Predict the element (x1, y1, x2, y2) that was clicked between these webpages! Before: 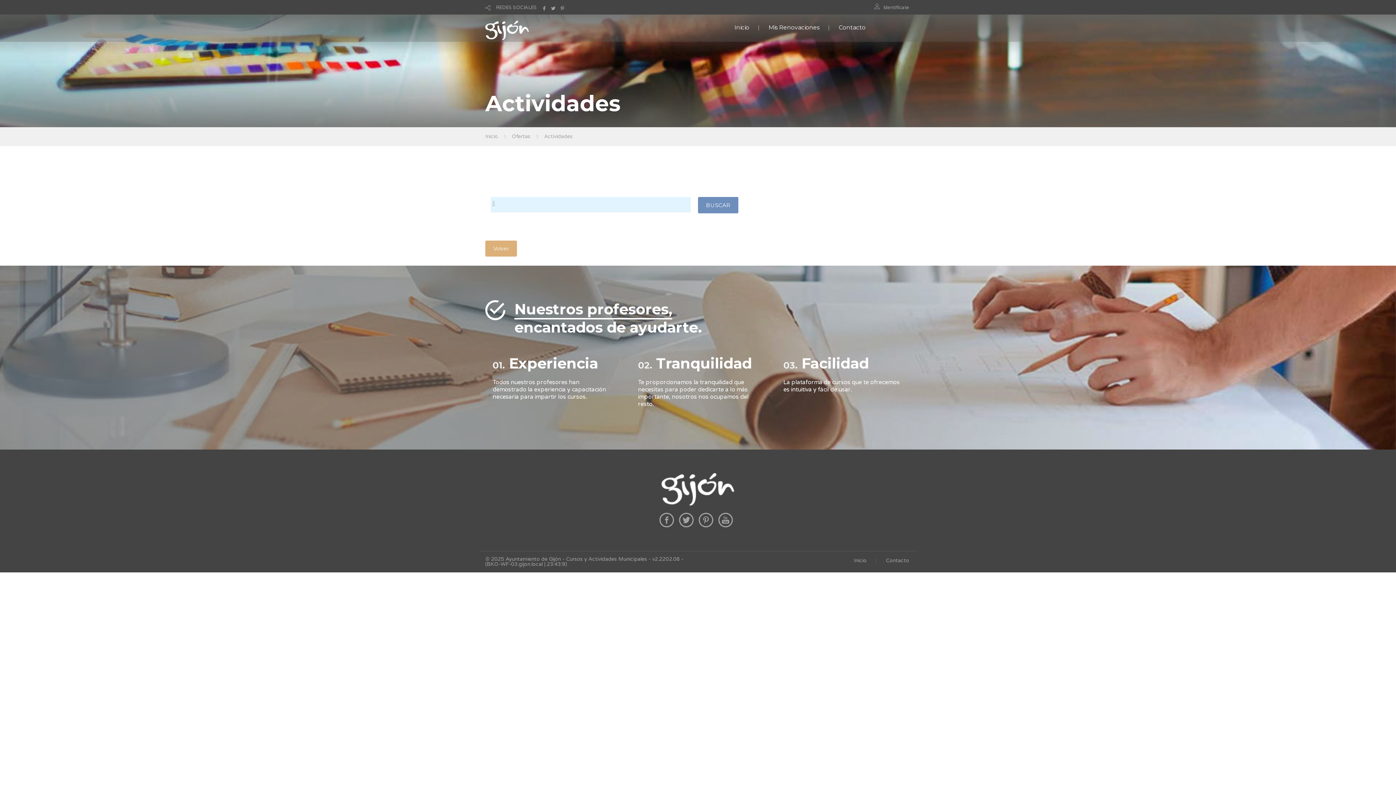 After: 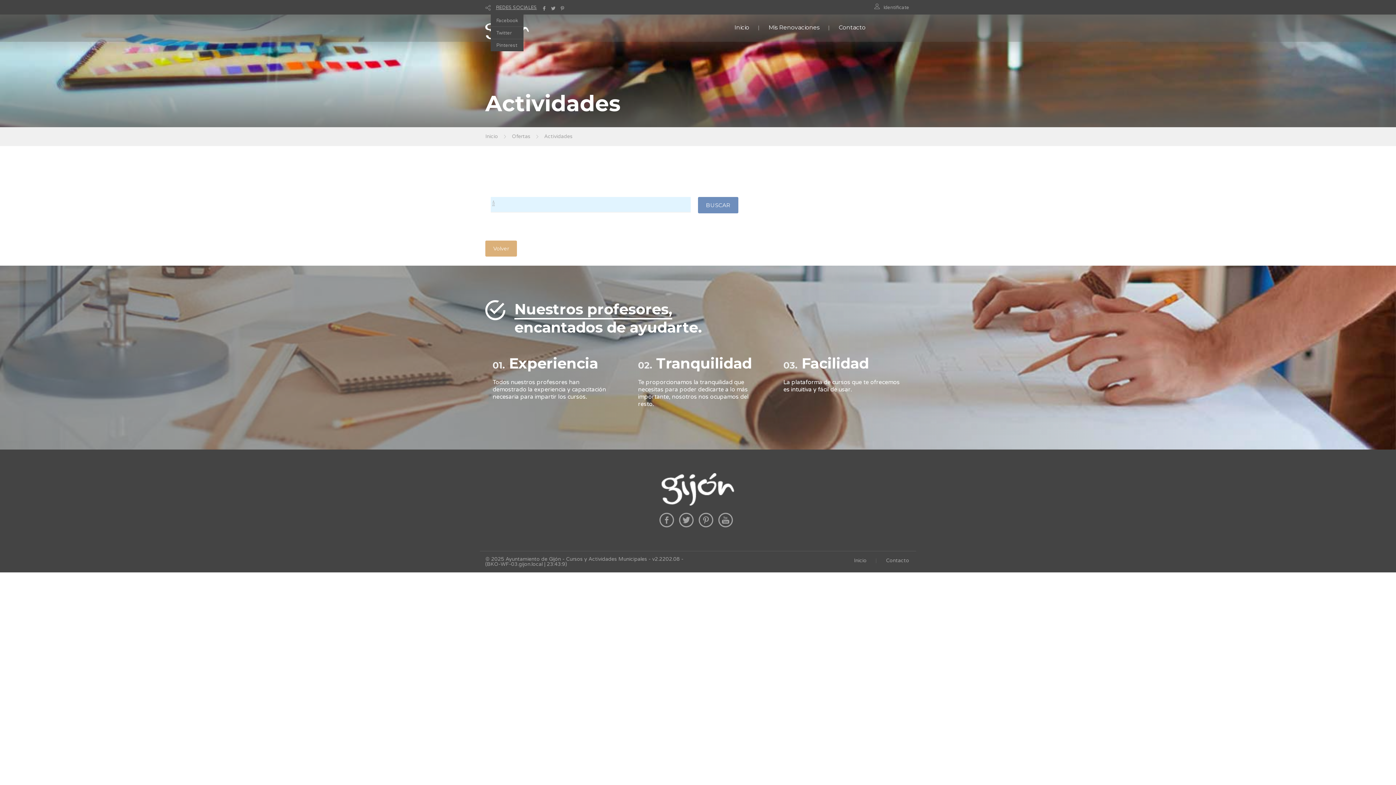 Action: bbox: (496, 4, 537, 10) label: REDES SOCIALES